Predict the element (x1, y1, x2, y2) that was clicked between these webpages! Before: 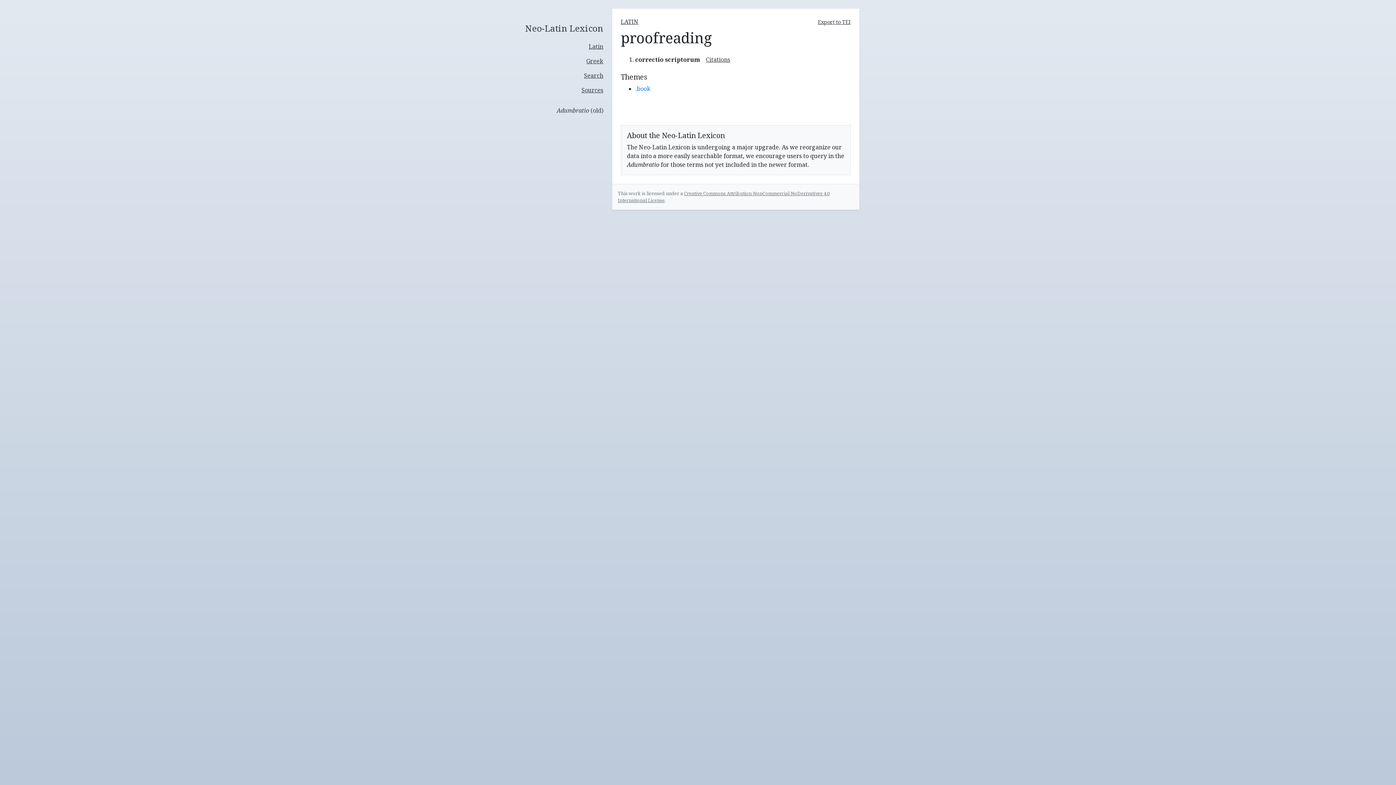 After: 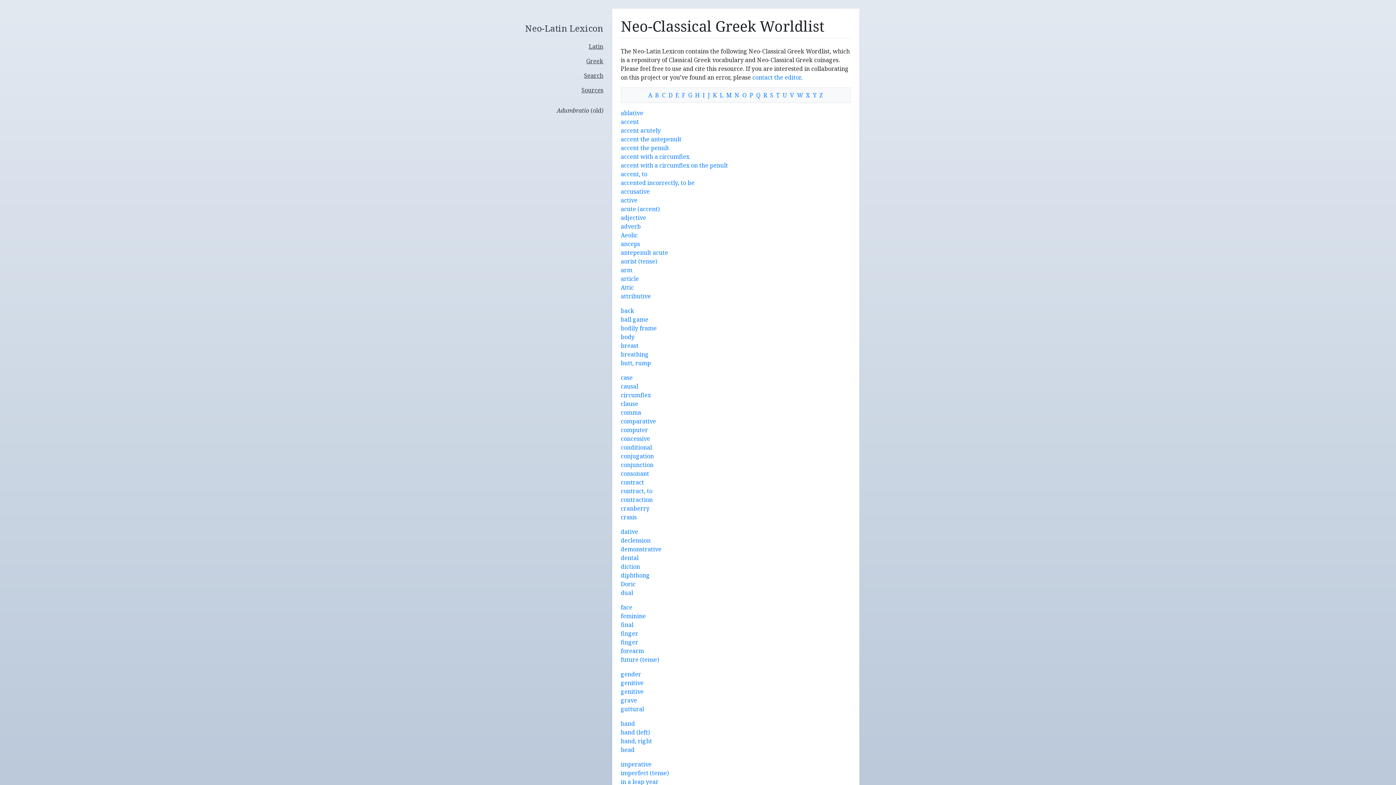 Action: bbox: (519, 53, 609, 68) label: Greek